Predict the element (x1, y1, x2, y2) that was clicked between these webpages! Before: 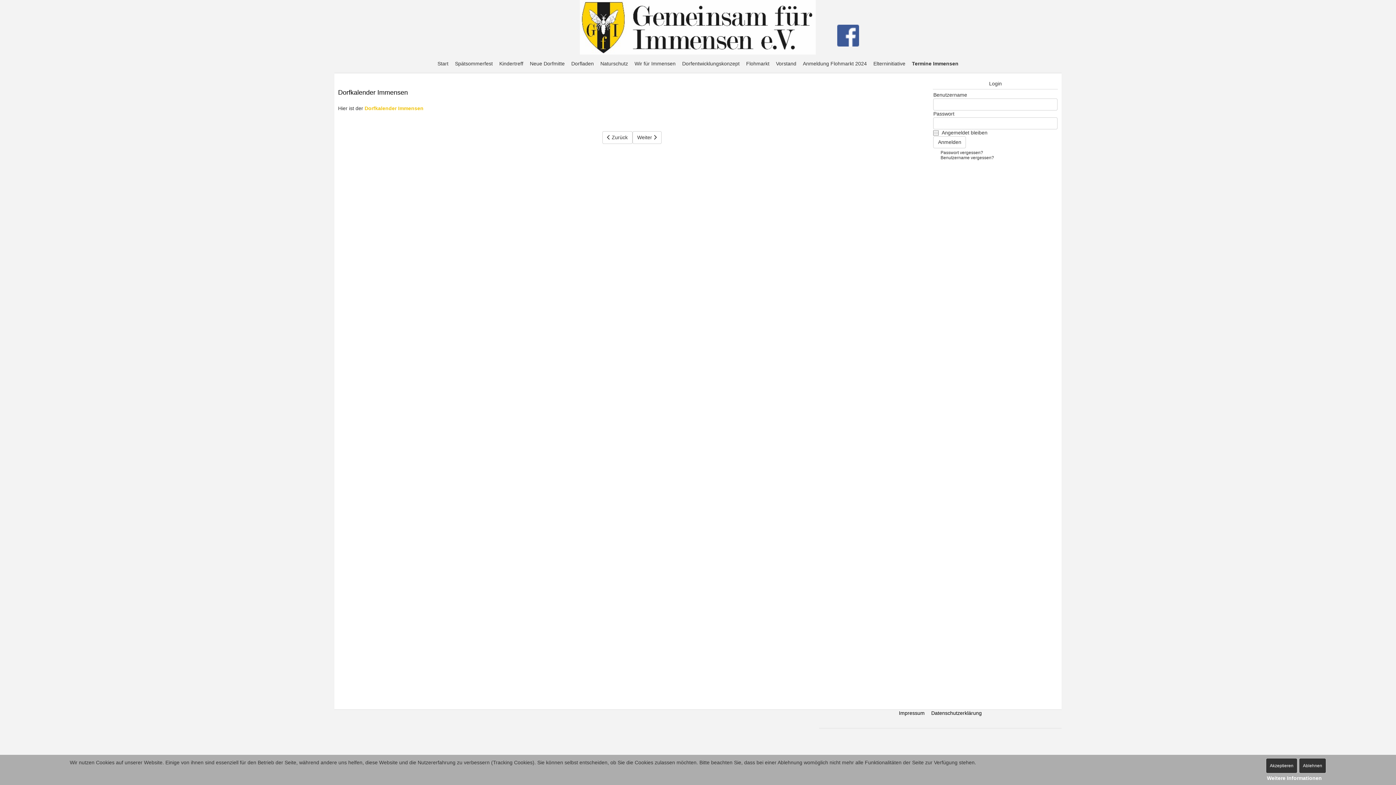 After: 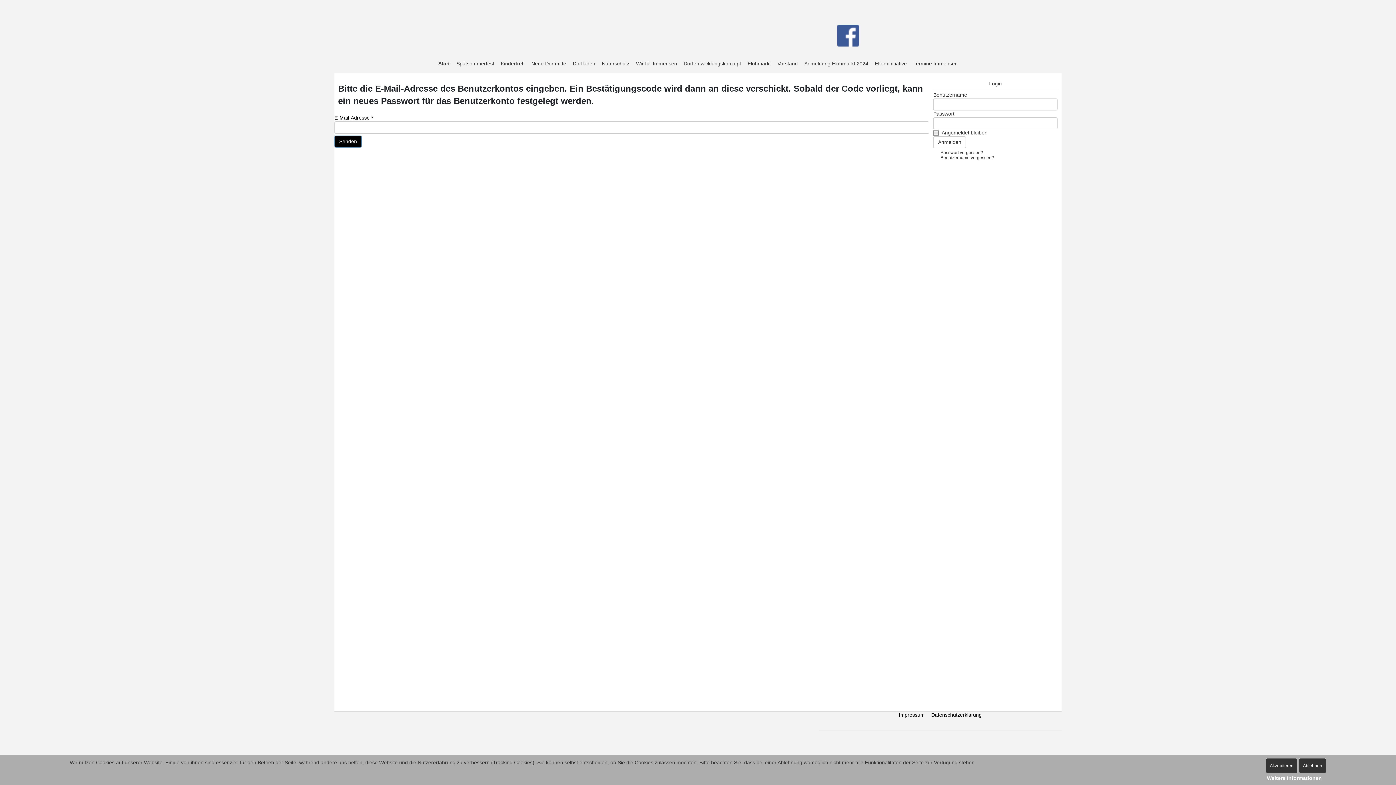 Action: label: Passwort vergessen? bbox: (940, 150, 983, 155)